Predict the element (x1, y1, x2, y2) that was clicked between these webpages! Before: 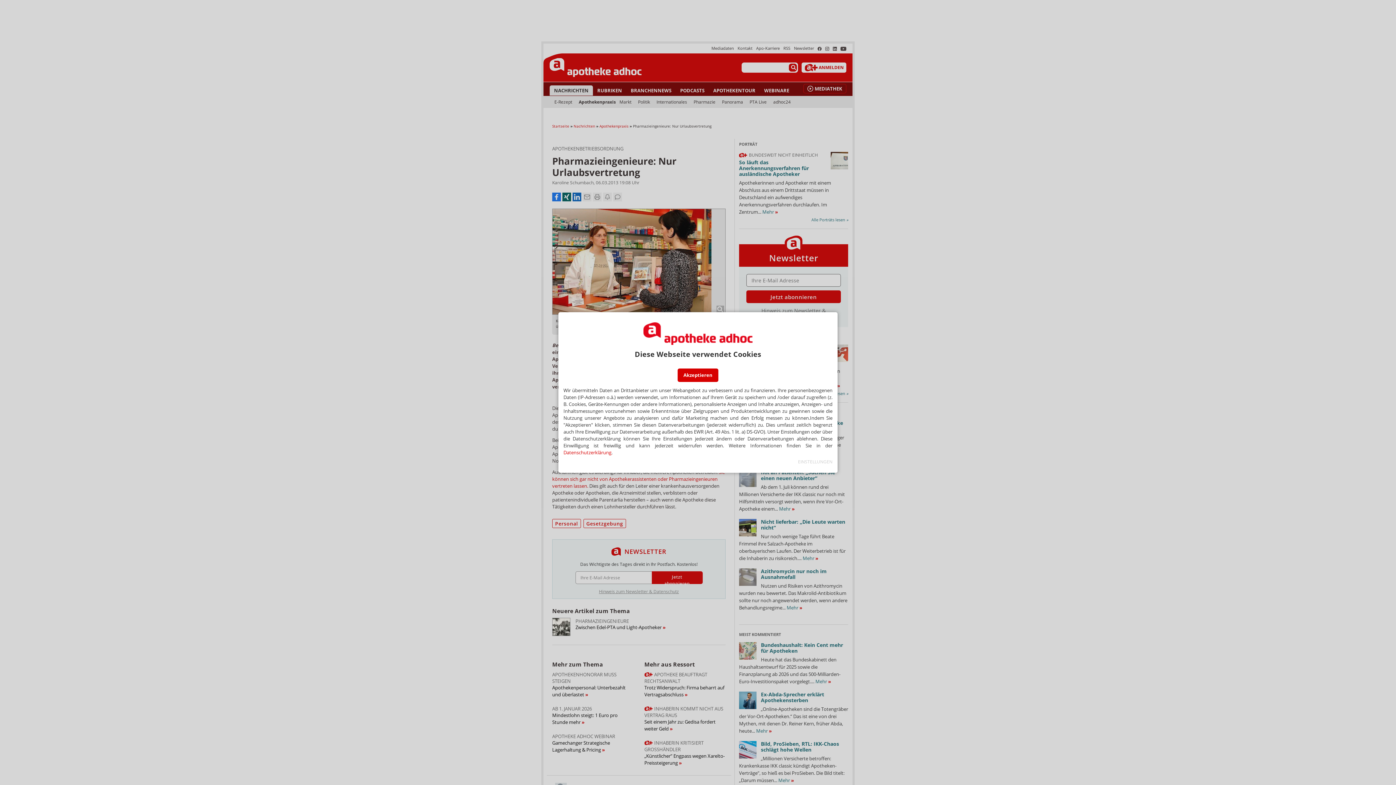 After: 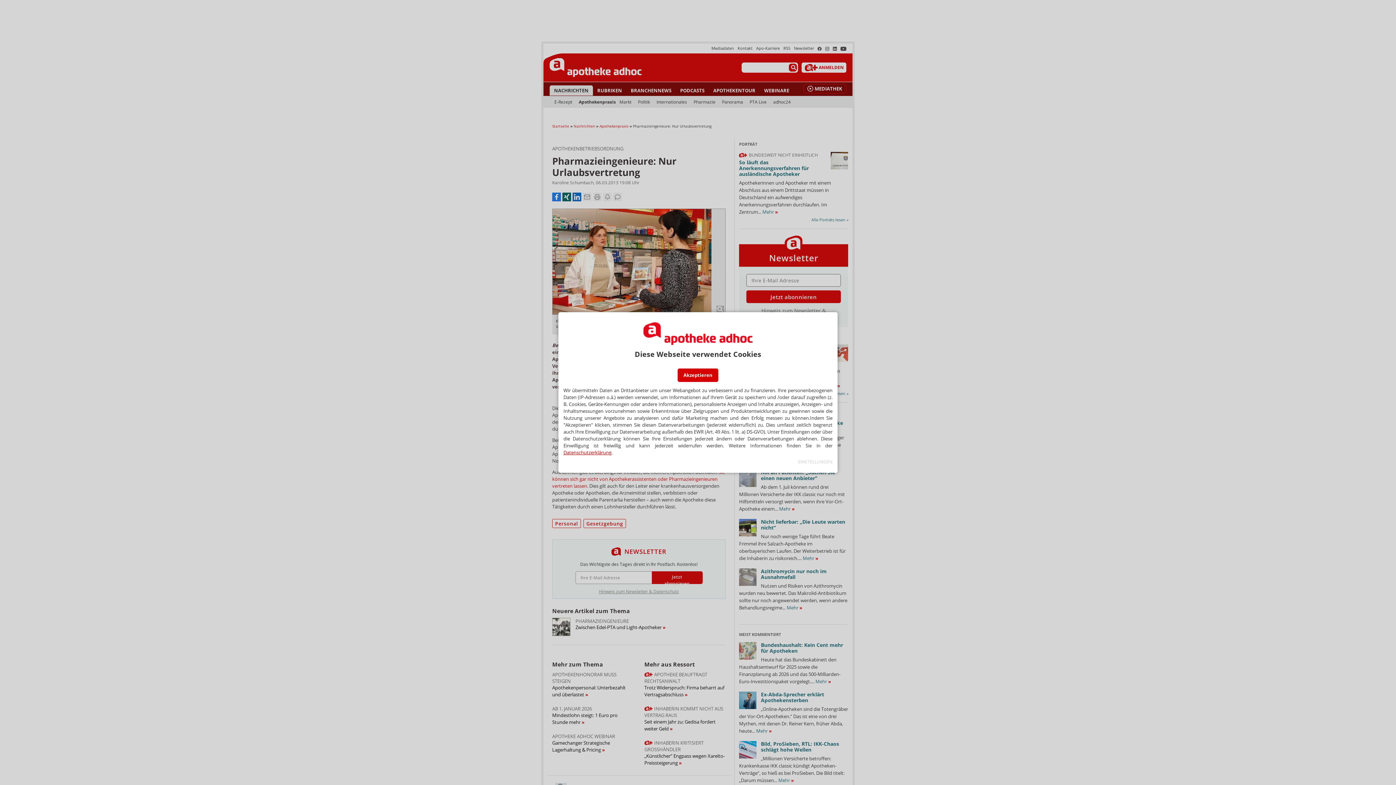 Action: bbox: (563, 449, 611, 455) label: Datenschutzerklärung